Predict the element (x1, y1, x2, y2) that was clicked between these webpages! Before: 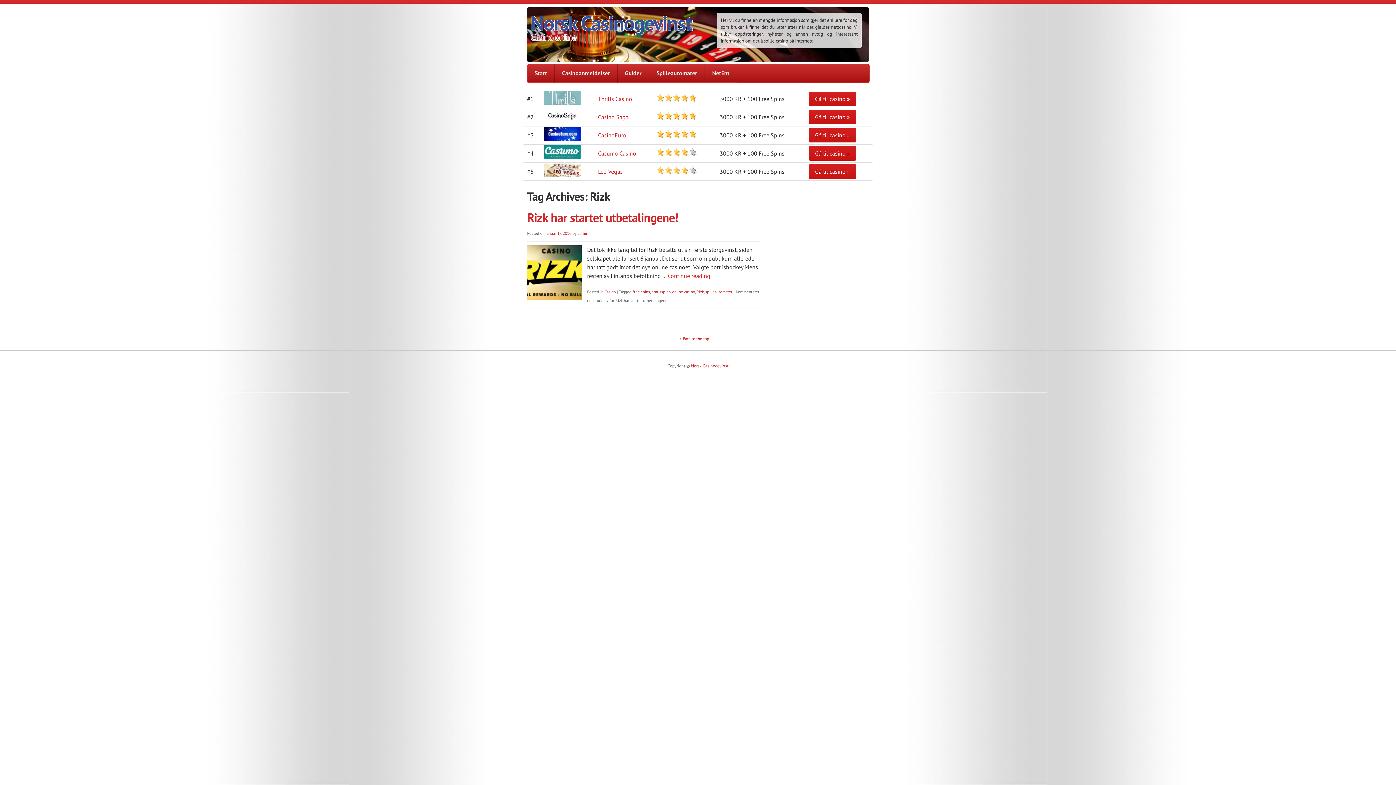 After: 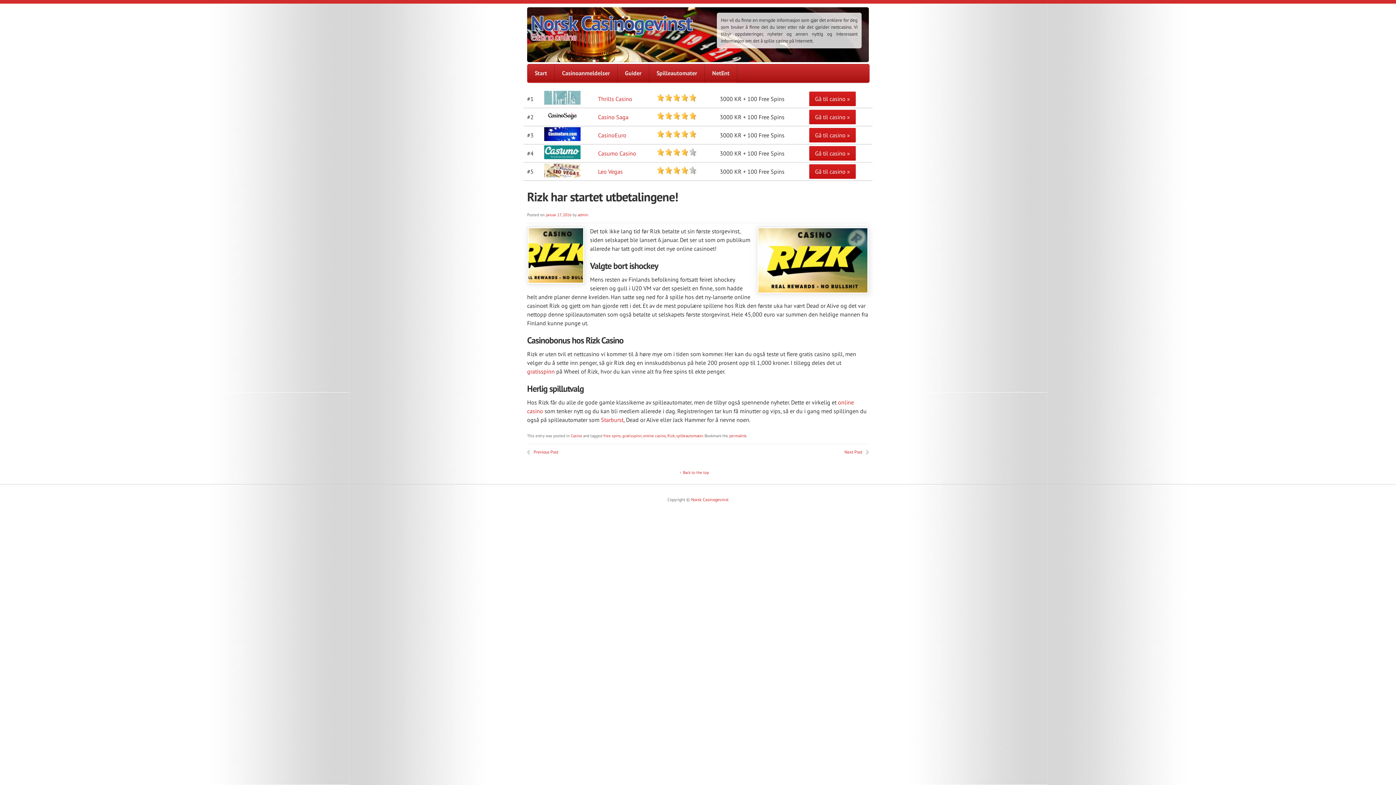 Action: bbox: (545, 230, 571, 236) label: januar 17, 2016